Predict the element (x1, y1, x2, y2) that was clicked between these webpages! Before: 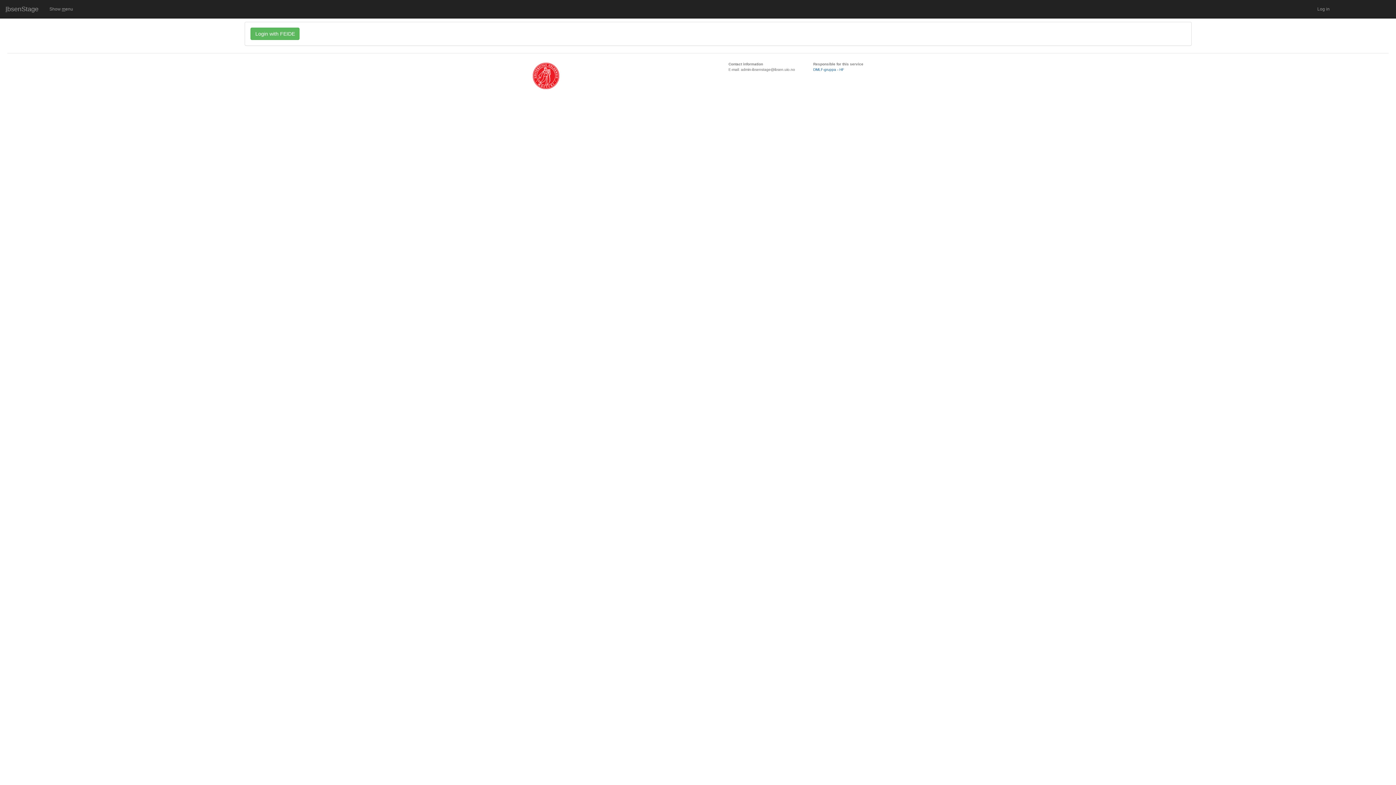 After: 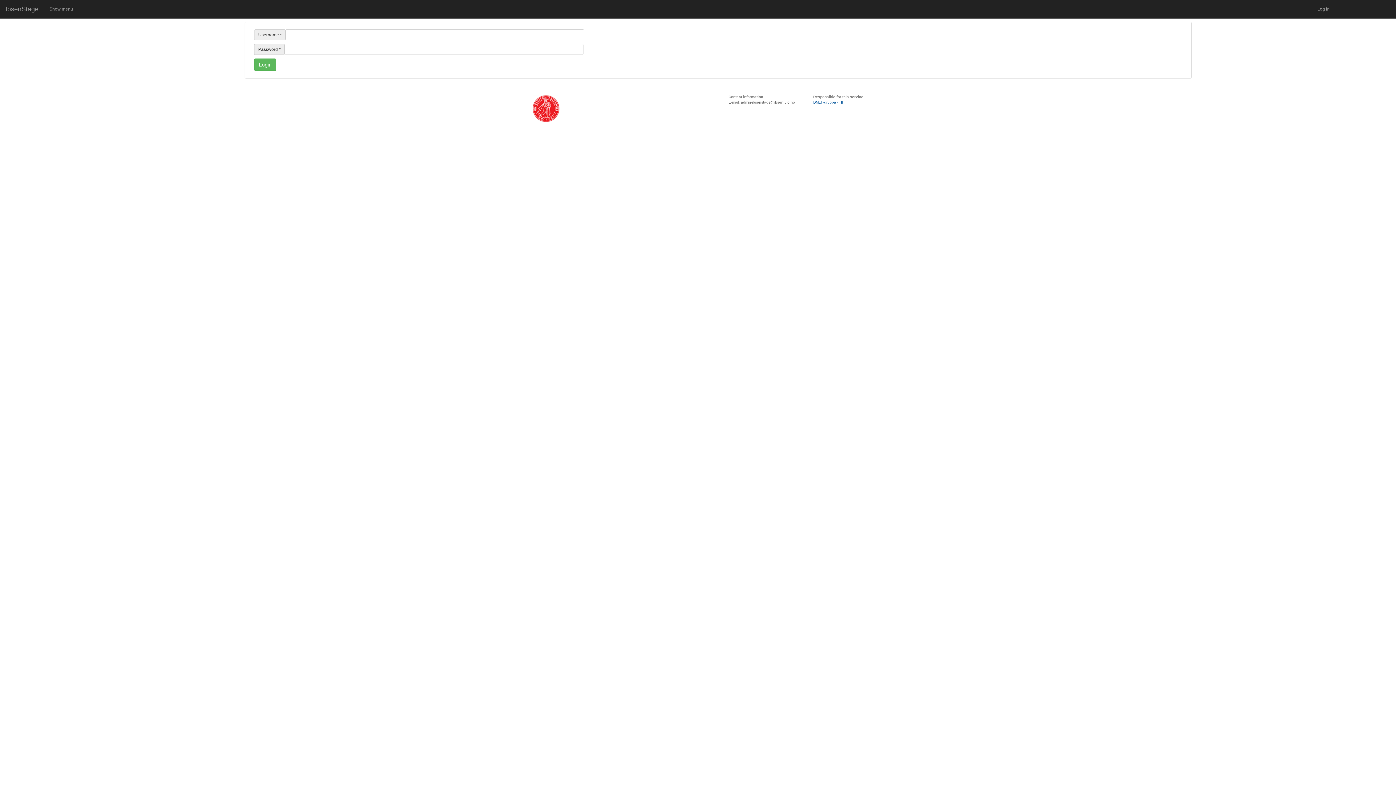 Action: bbox: (1312, 0, 1335, 18) label: Log in